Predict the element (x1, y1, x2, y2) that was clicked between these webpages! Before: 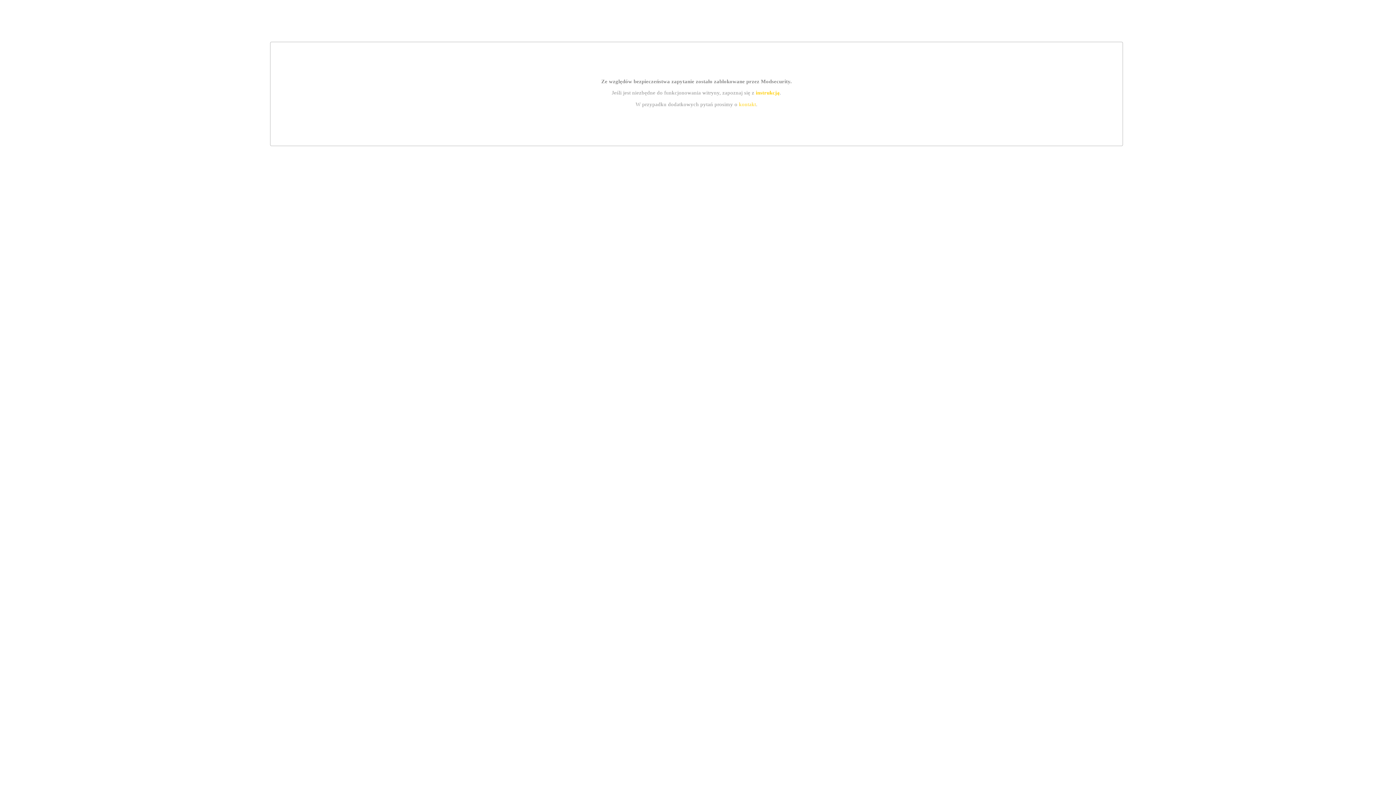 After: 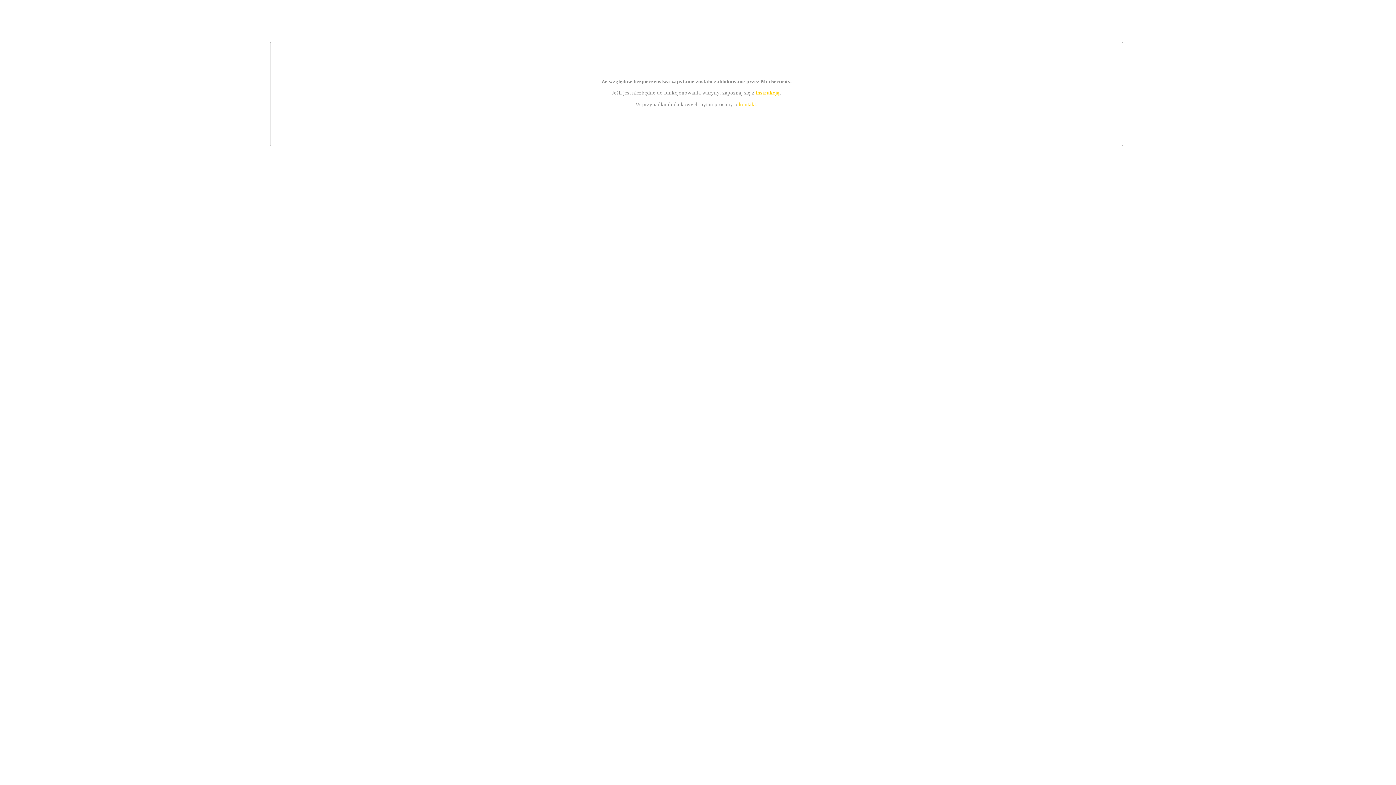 Action: bbox: (755, 89, 779, 95) label: instrukcją